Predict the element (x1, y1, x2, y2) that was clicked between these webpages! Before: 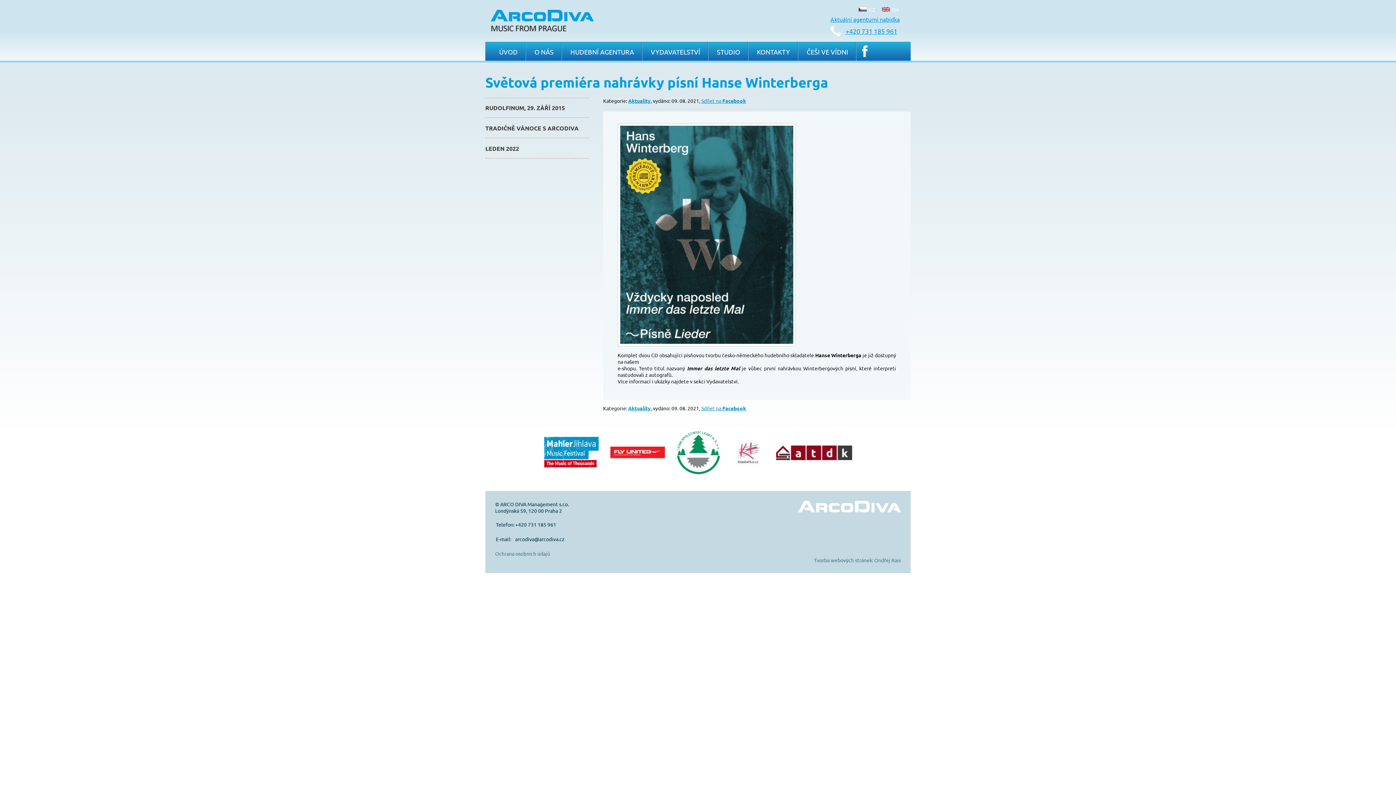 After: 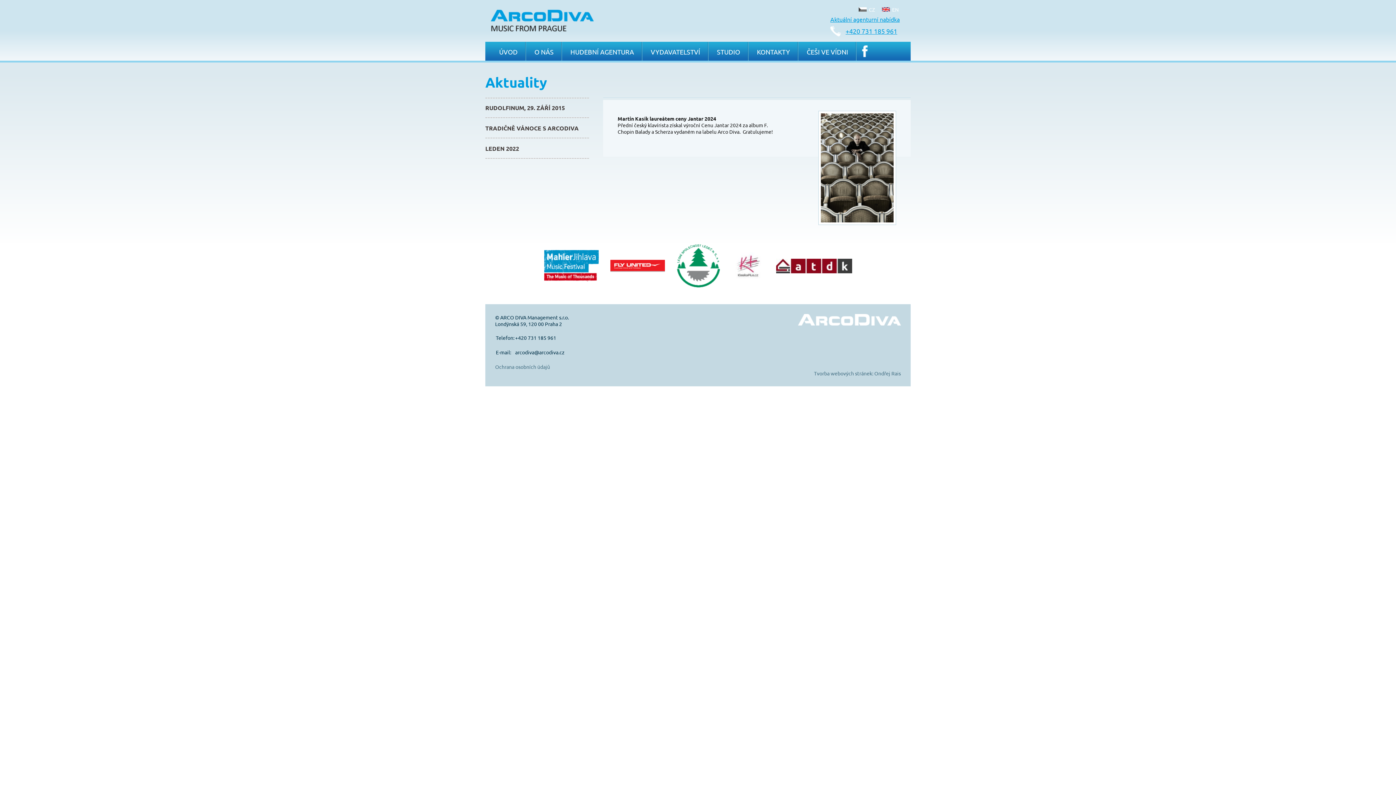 Action: bbox: (628, 97, 650, 104) label: Aktuality